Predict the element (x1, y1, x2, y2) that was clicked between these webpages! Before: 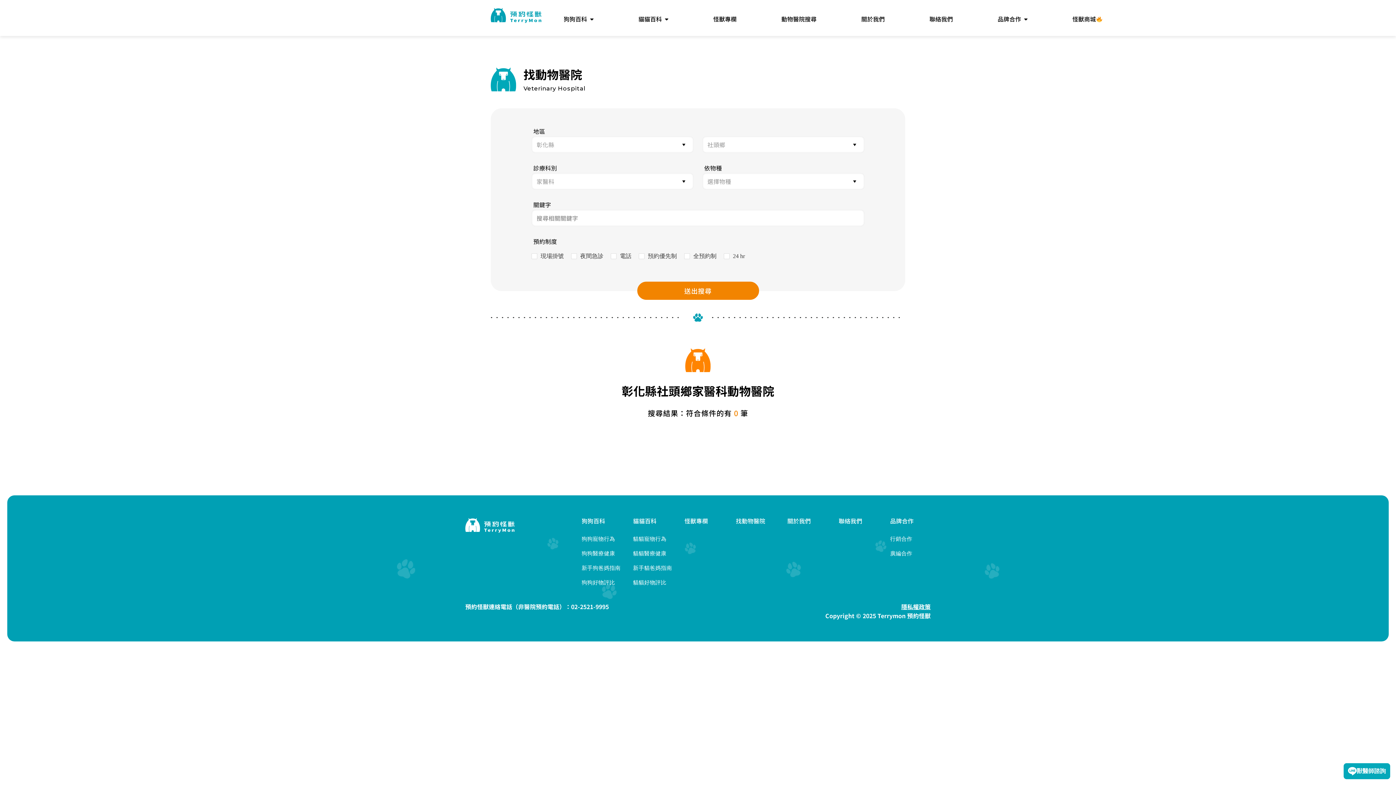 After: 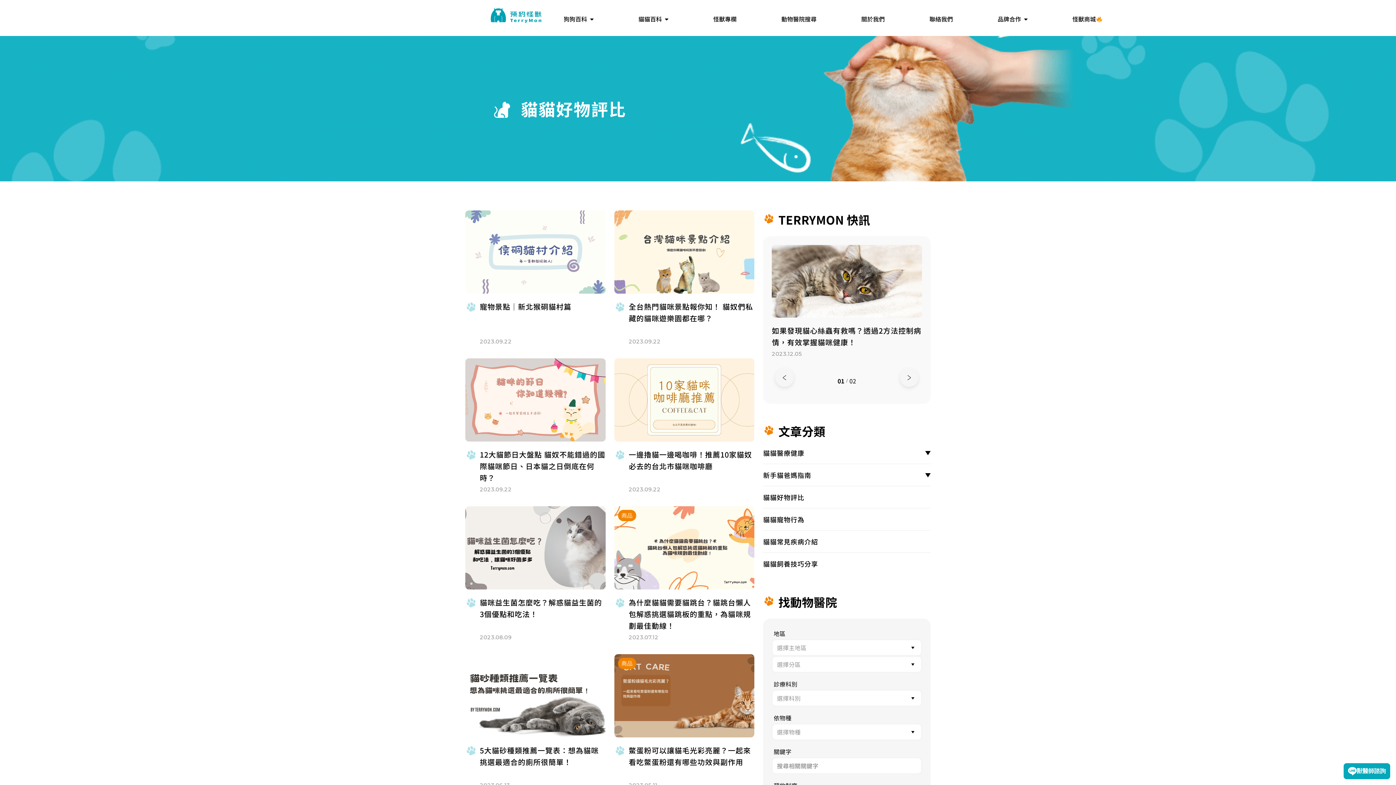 Action: bbox: (633, 579, 666, 586) label: 貓貓好物評比